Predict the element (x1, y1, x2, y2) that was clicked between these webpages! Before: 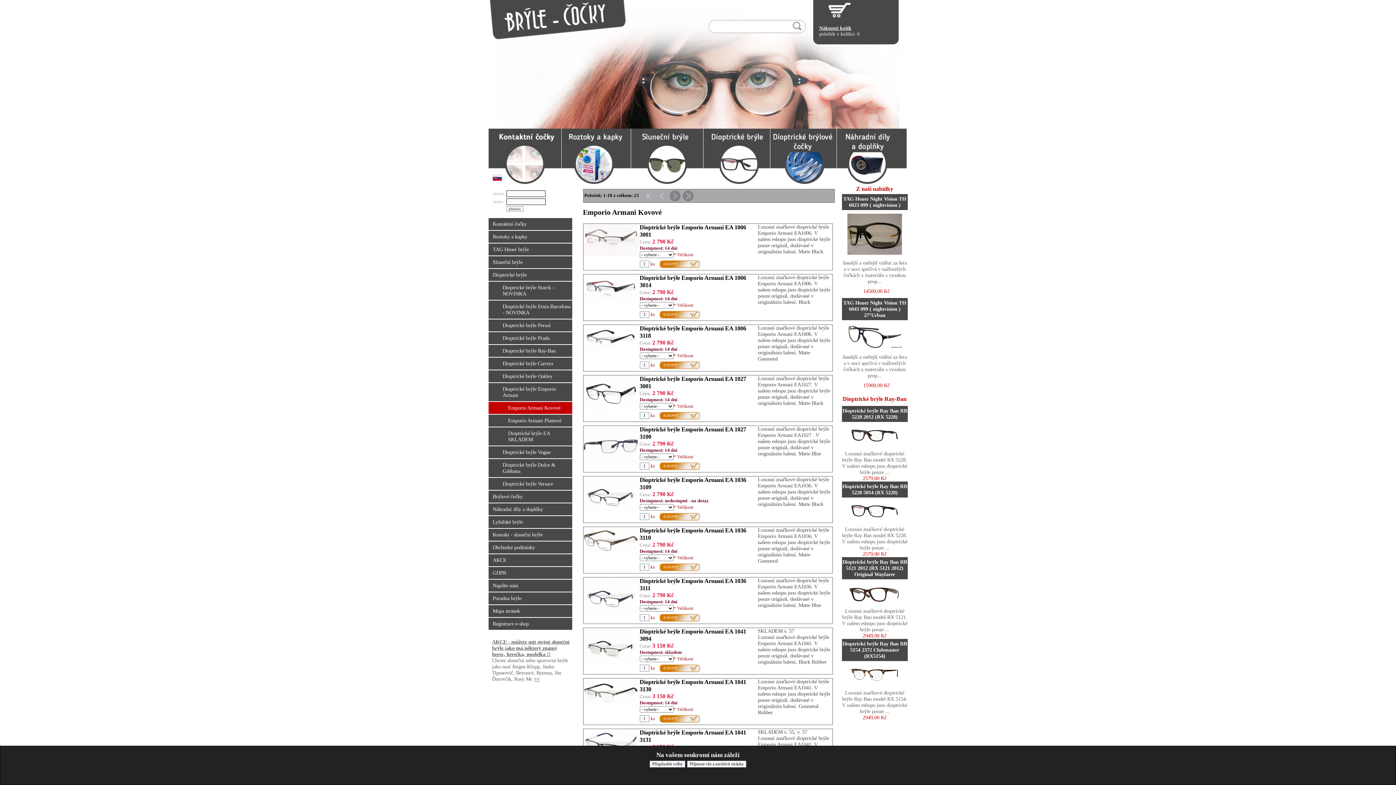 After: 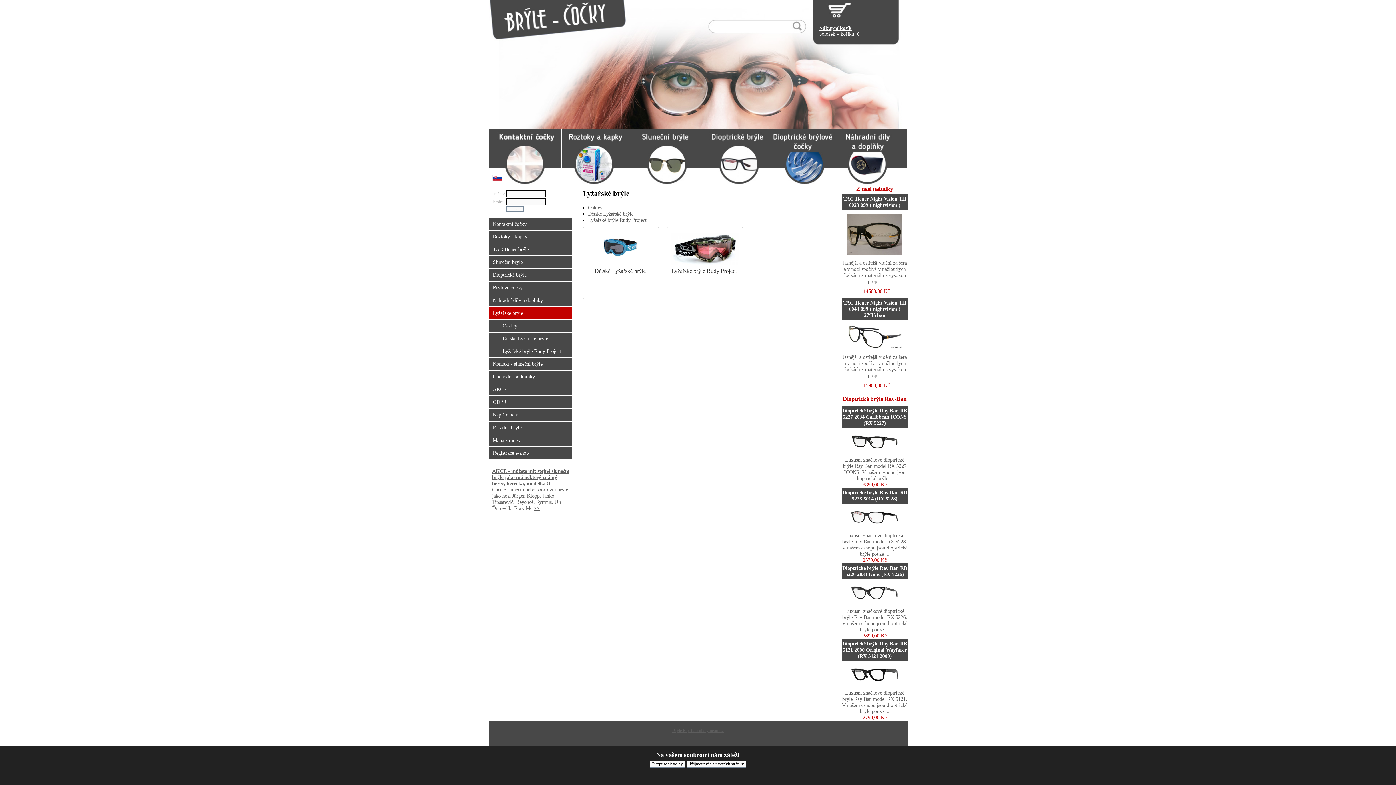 Action: bbox: (488, 516, 572, 528) label: Lyžařské brýle